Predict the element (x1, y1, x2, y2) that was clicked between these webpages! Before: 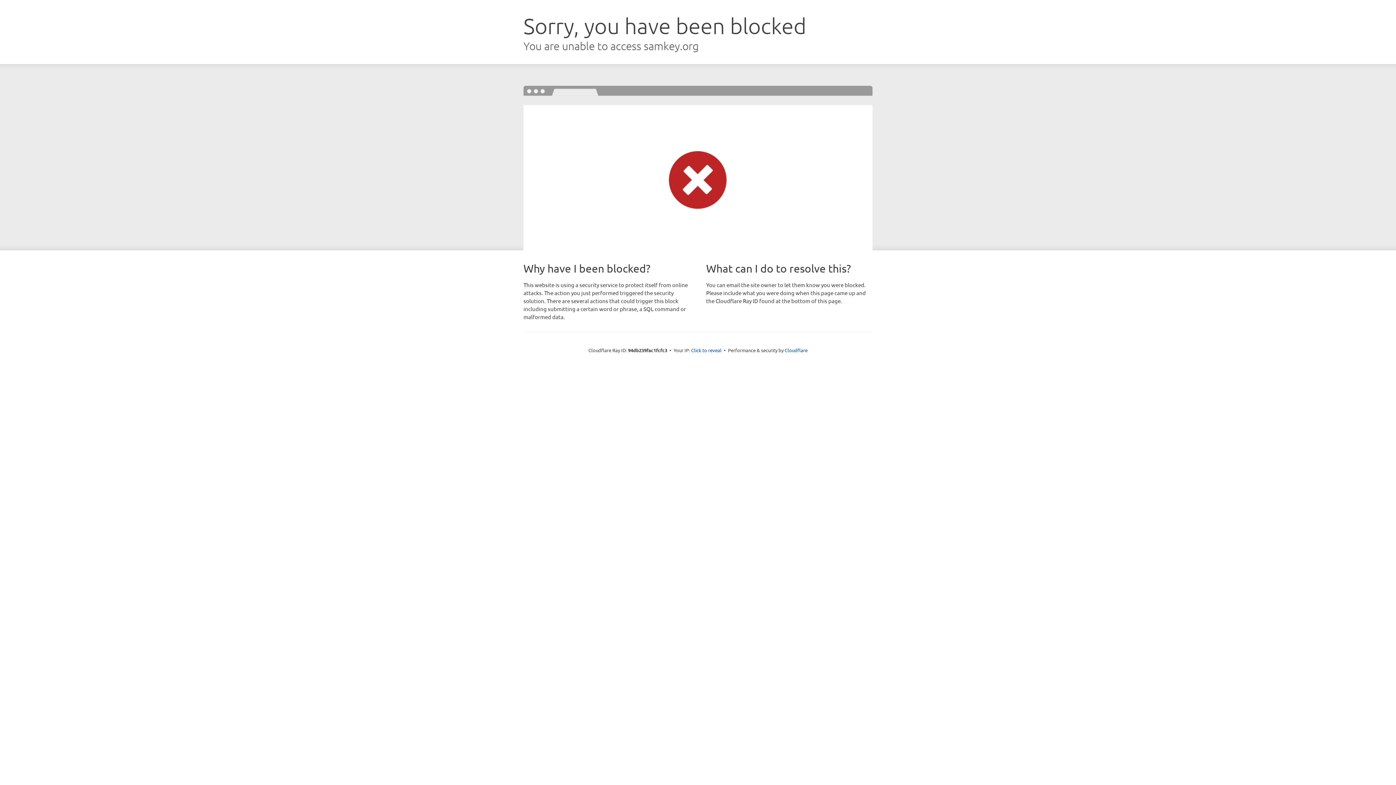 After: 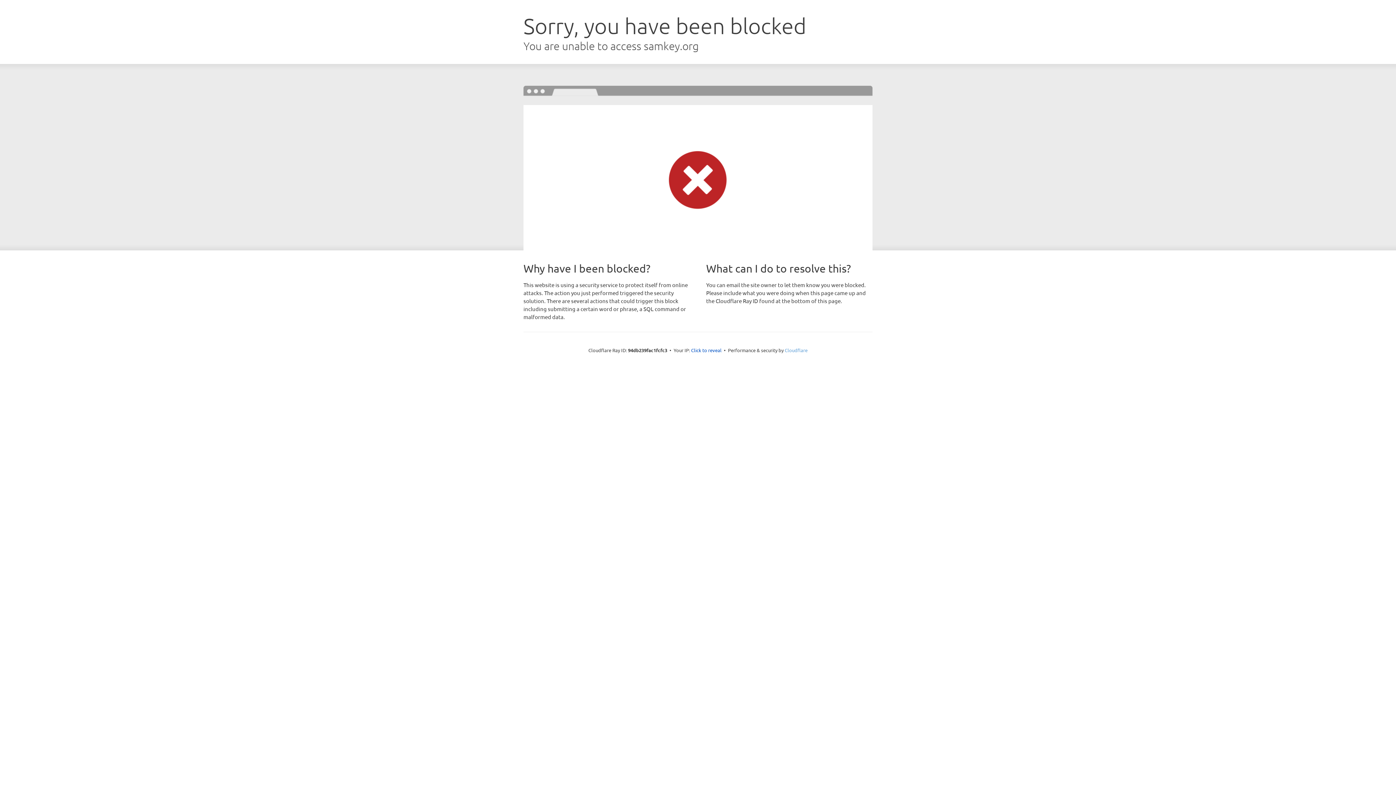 Action: label: Cloudflare bbox: (784, 347, 807, 353)